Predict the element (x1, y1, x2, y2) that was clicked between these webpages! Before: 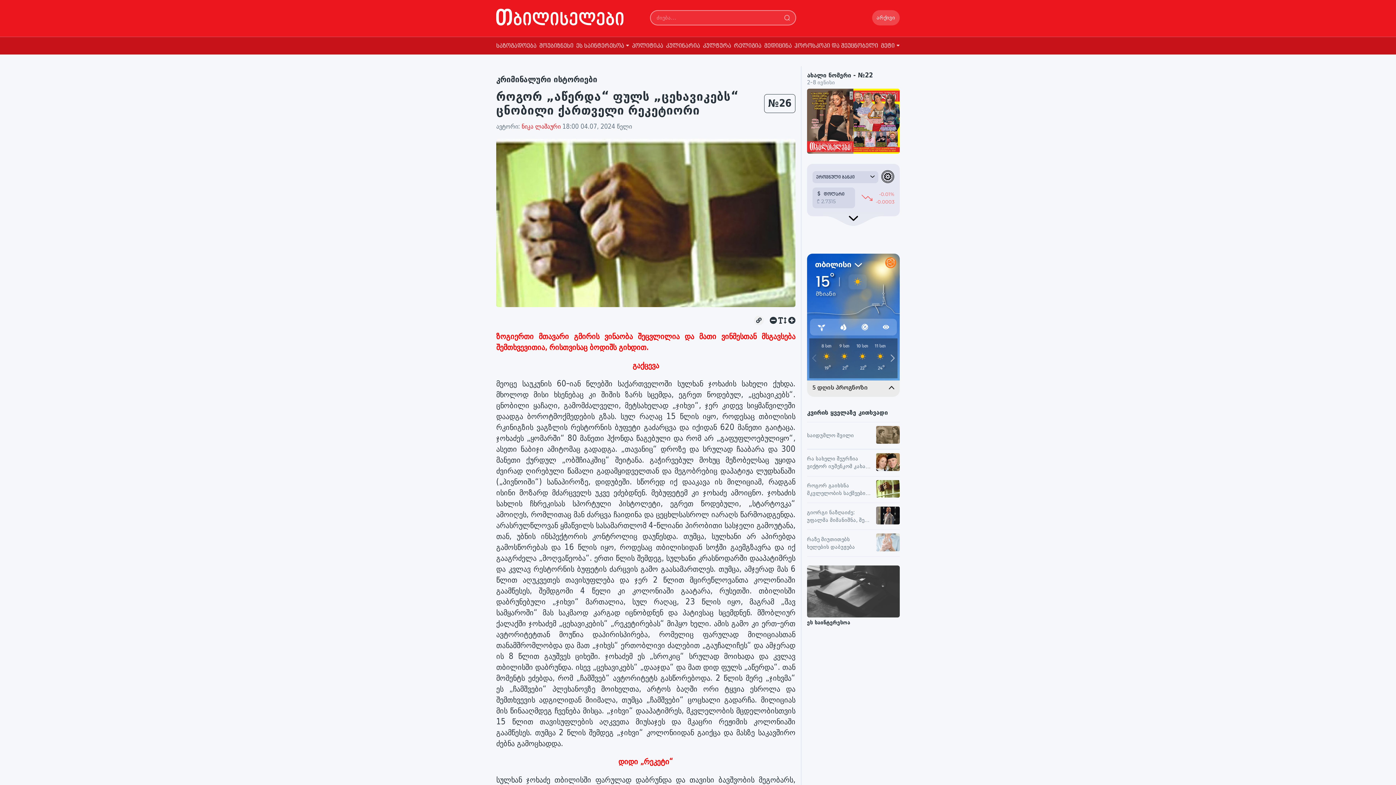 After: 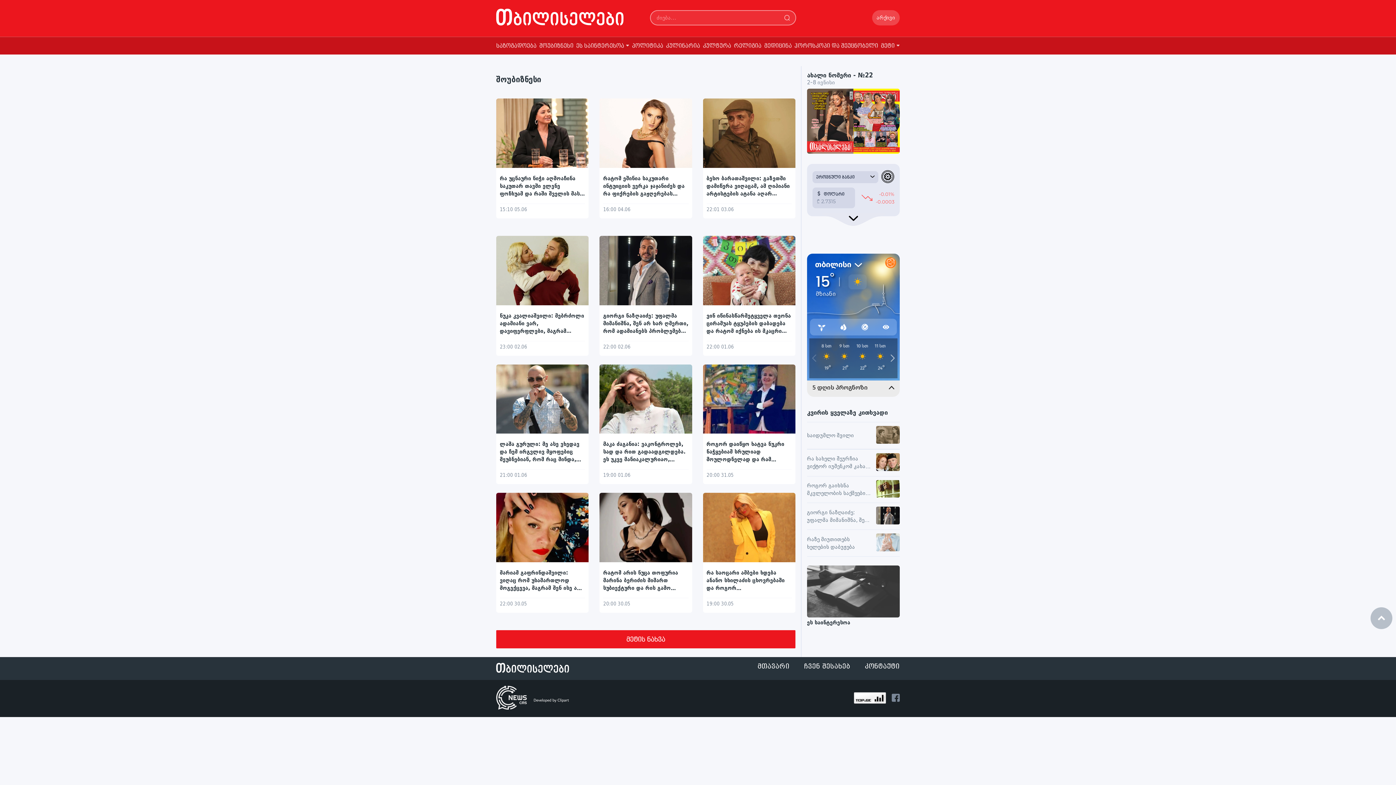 Action: bbox: (539, 42, 573, 49) label: შოუბიზნესი